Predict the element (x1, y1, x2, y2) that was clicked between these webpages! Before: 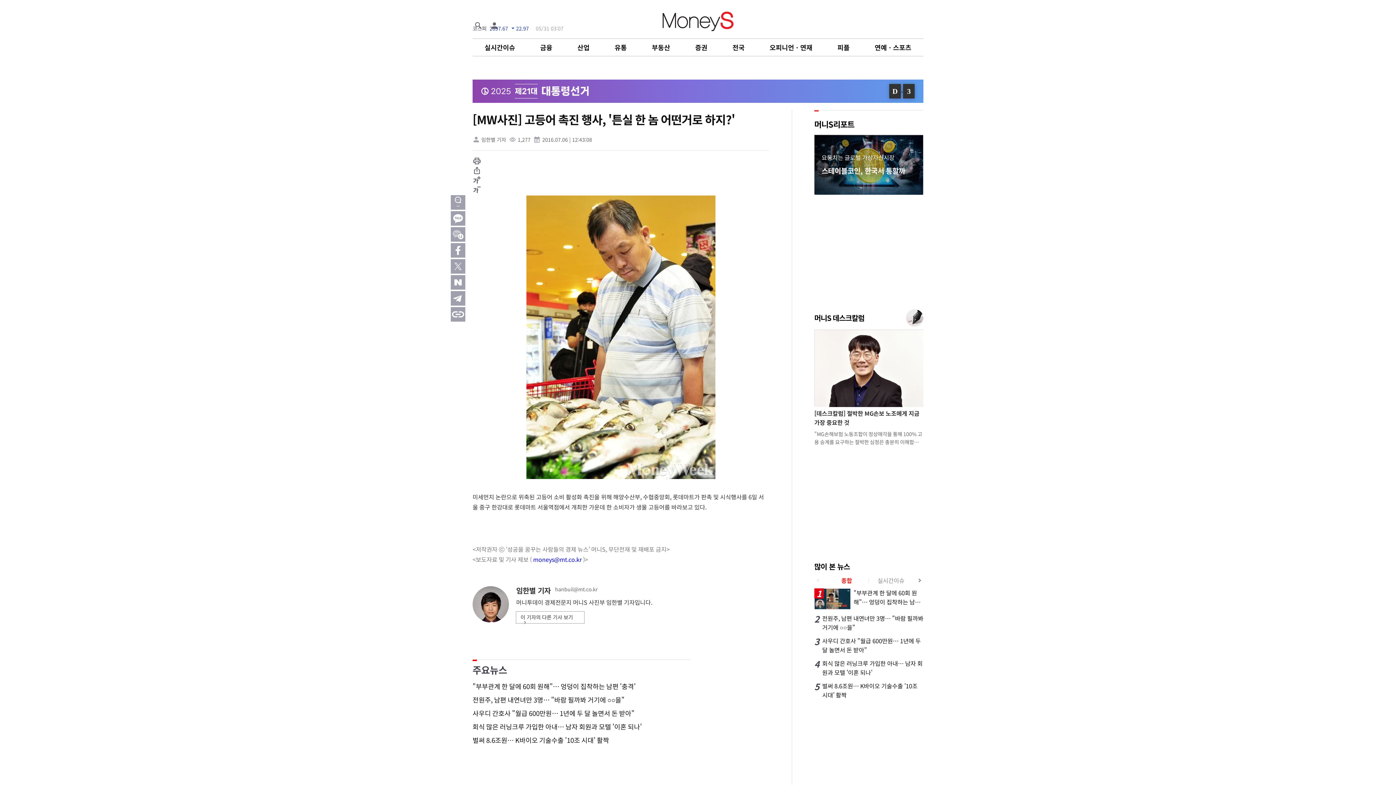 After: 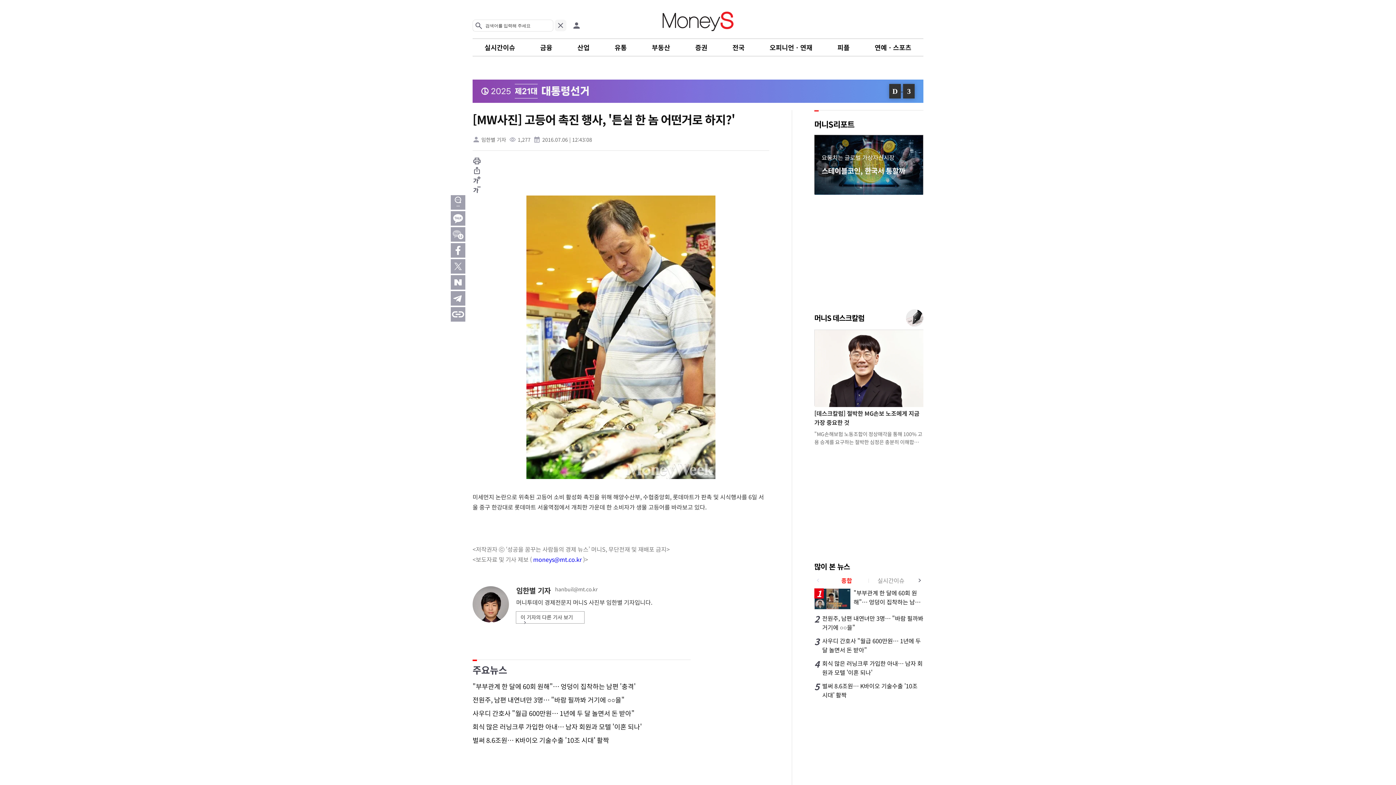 Action: bbox: (472, 19, 484, 31)